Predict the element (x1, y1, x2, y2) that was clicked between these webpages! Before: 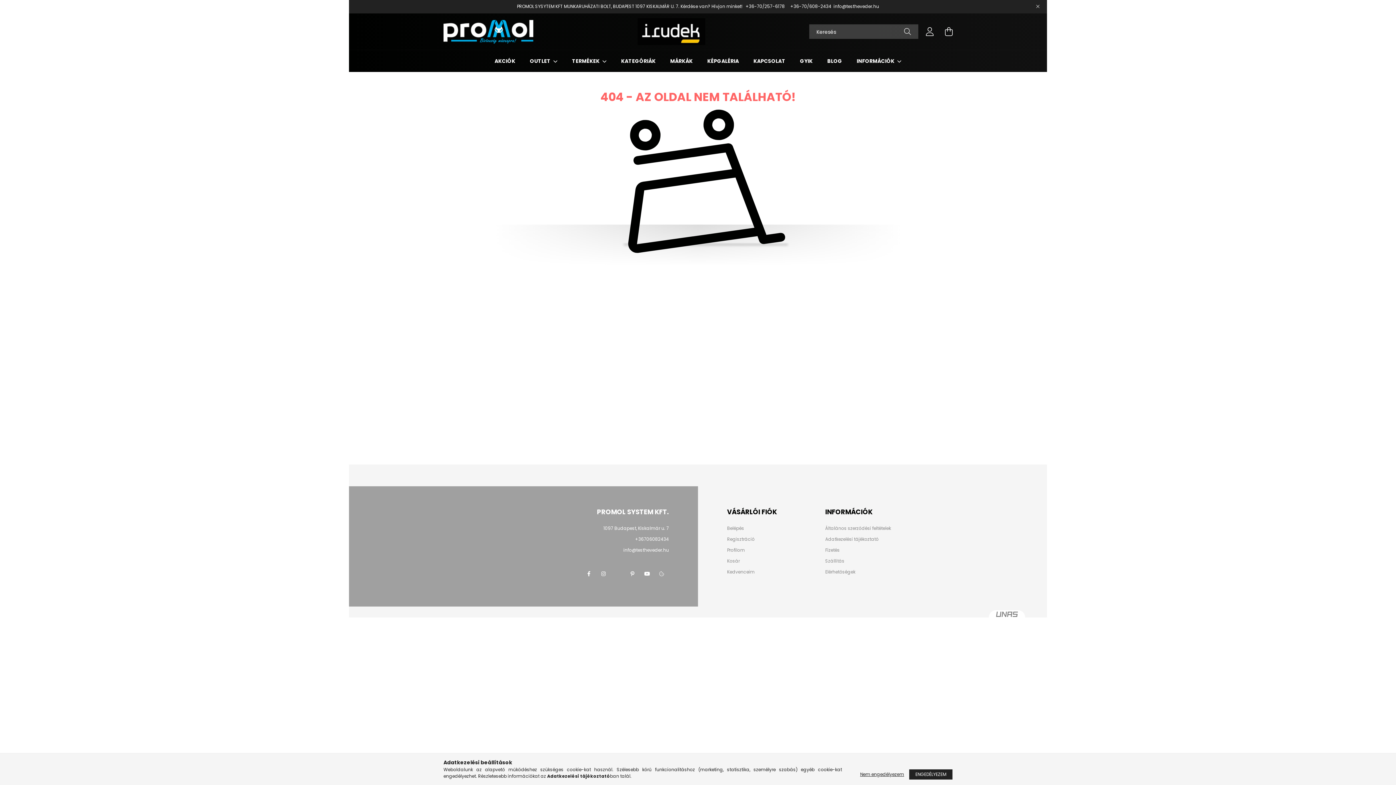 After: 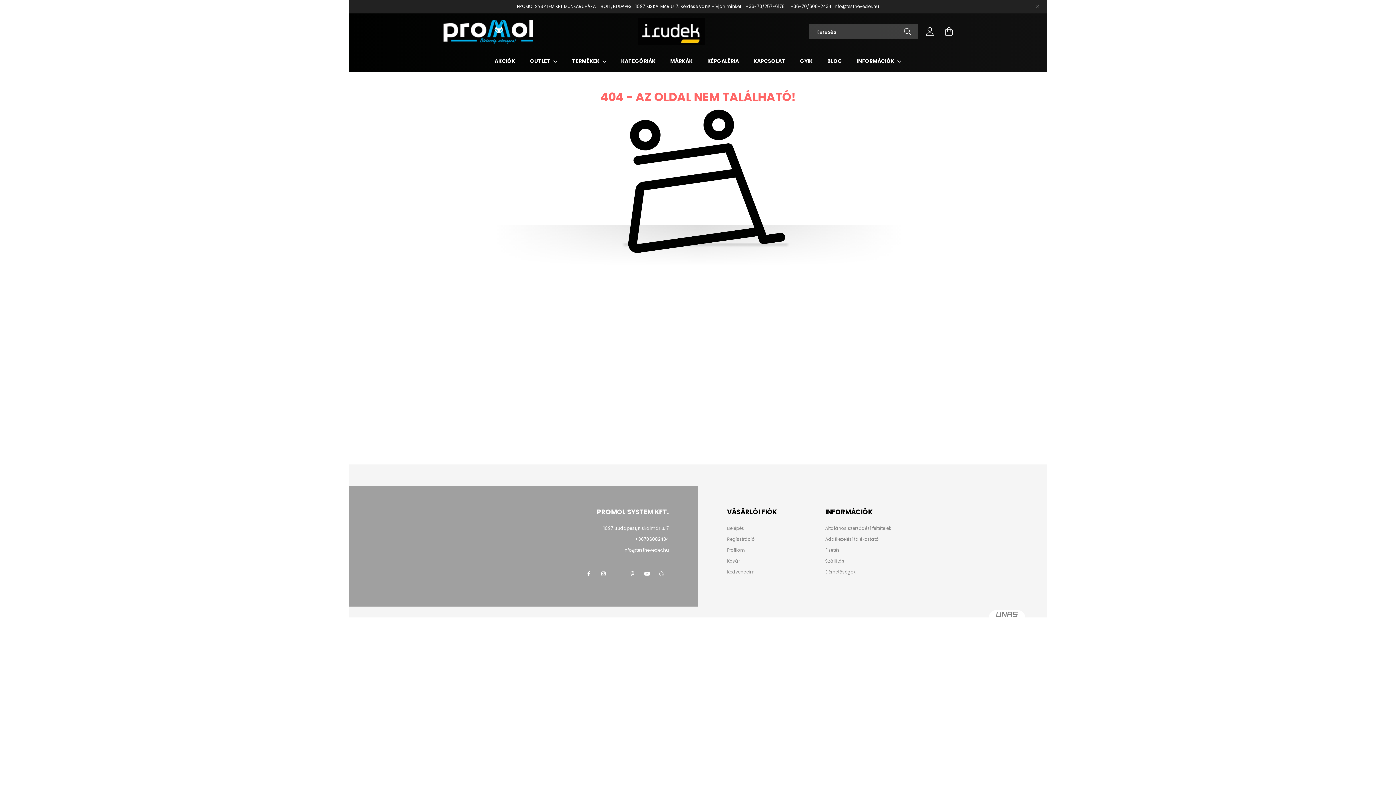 Action: label: ENGEDÉLYEZEM bbox: (909, 769, 952, 780)